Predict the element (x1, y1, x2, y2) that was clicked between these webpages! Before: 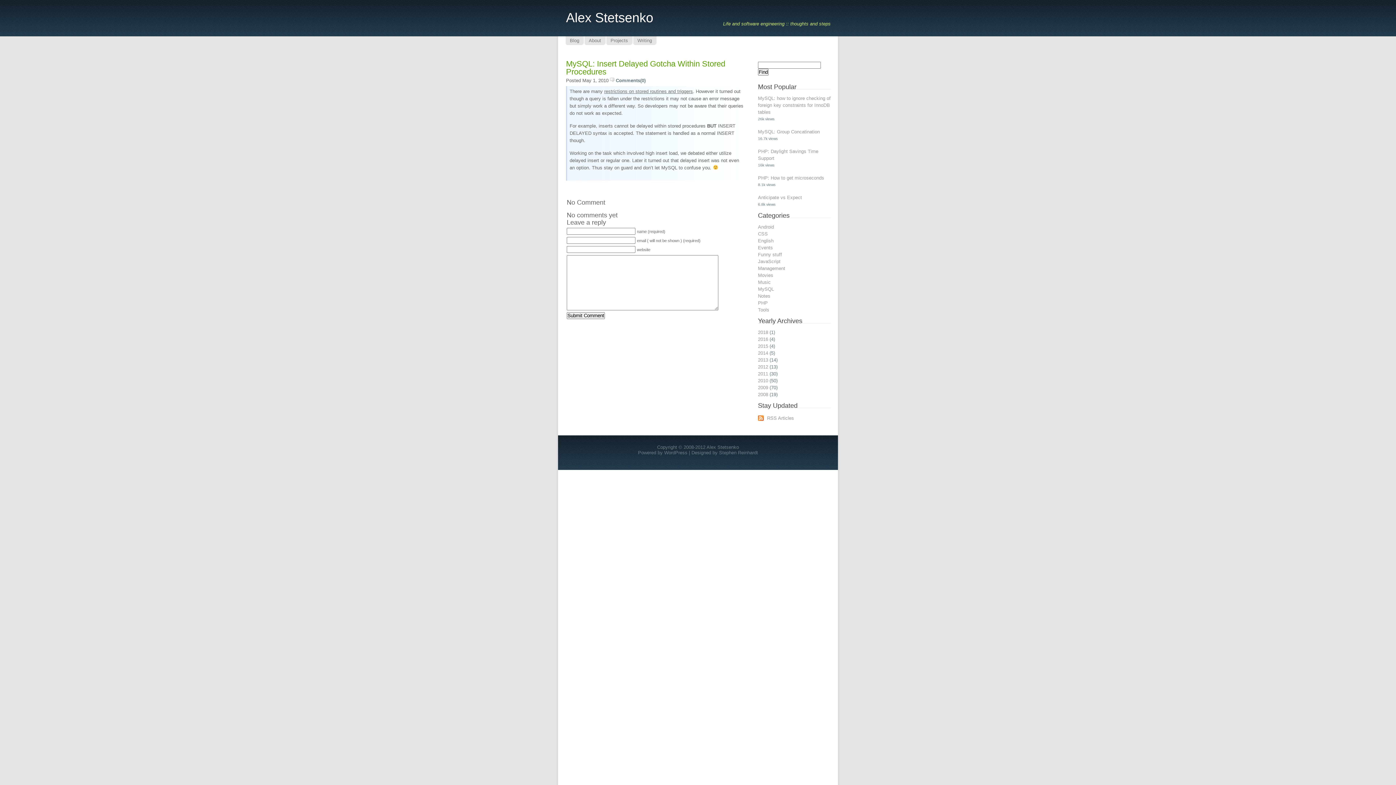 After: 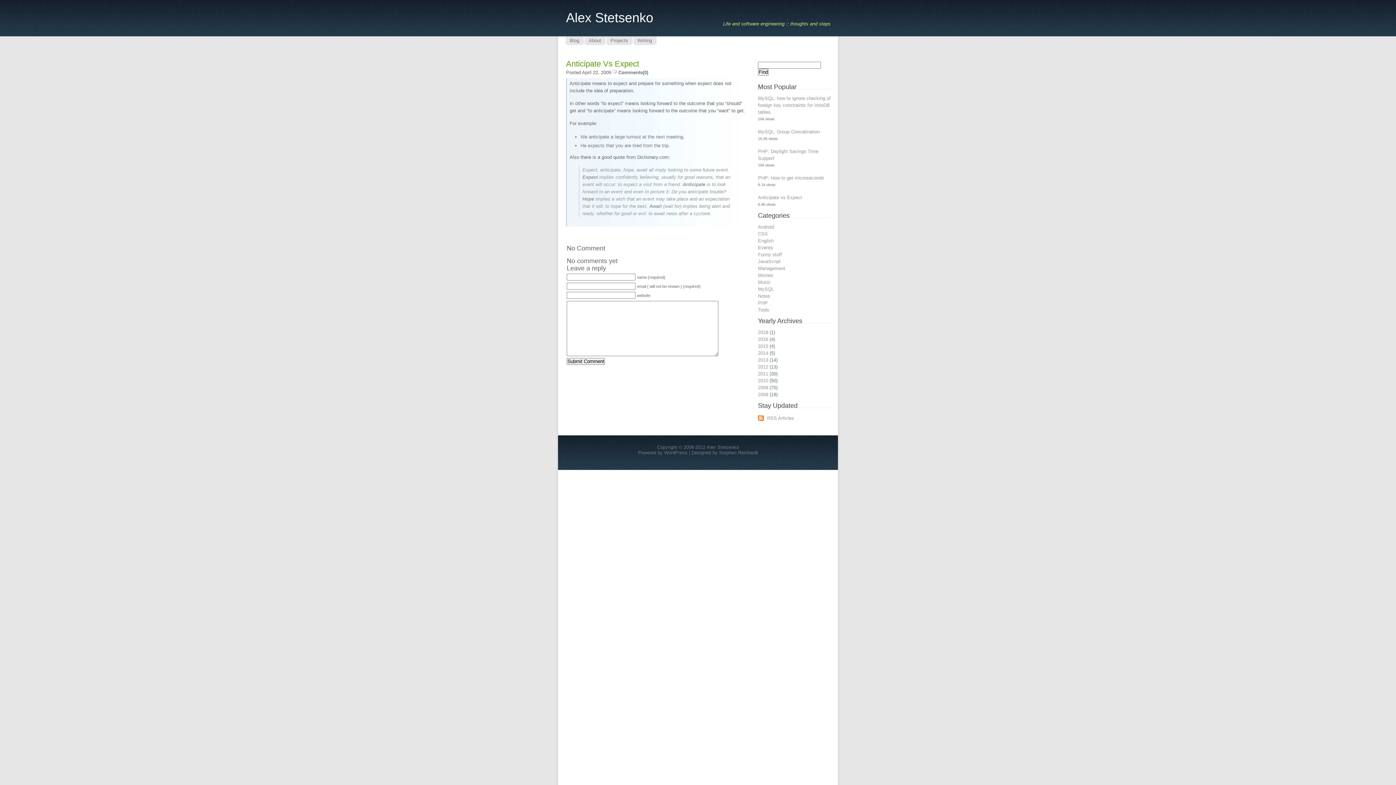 Action: label: Anticipate vs Expect bbox: (758, 194, 802, 200)